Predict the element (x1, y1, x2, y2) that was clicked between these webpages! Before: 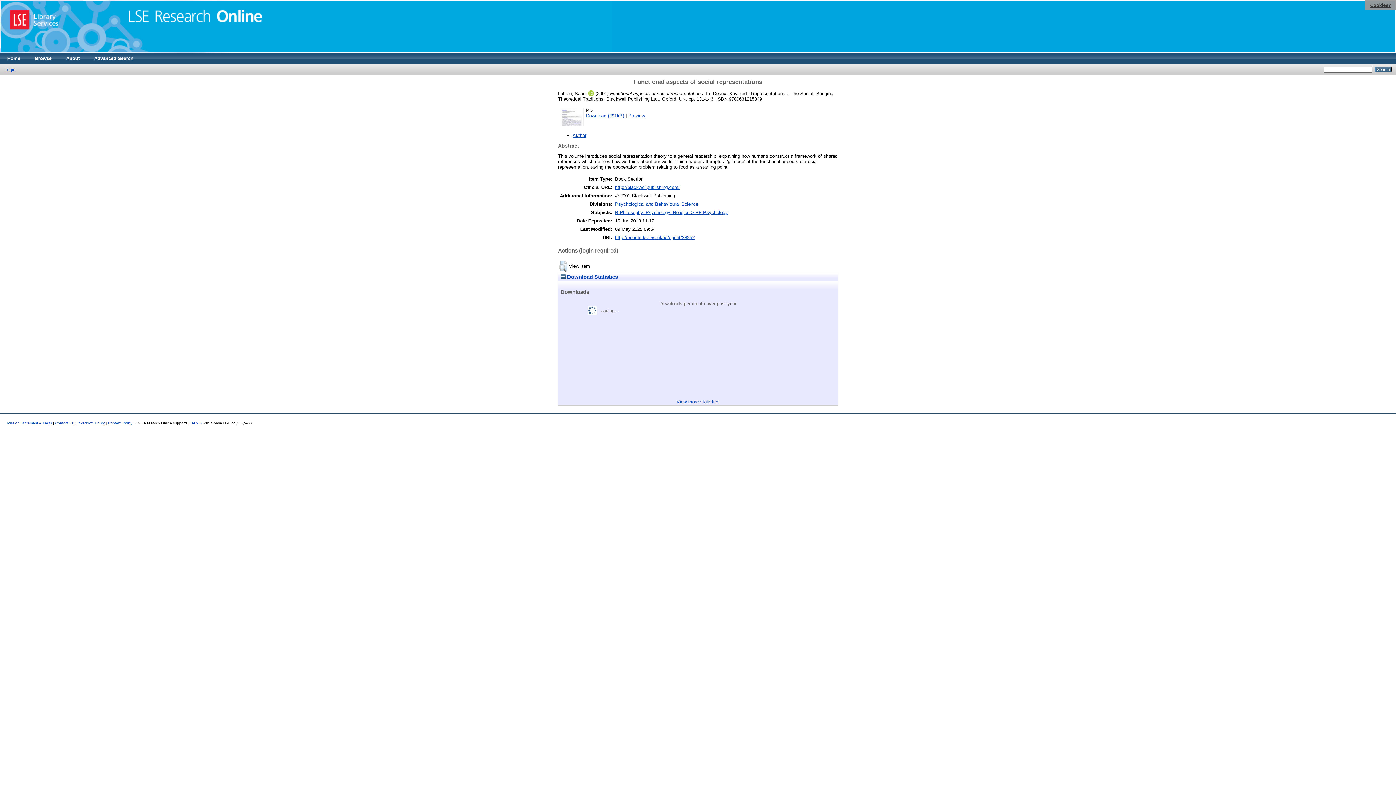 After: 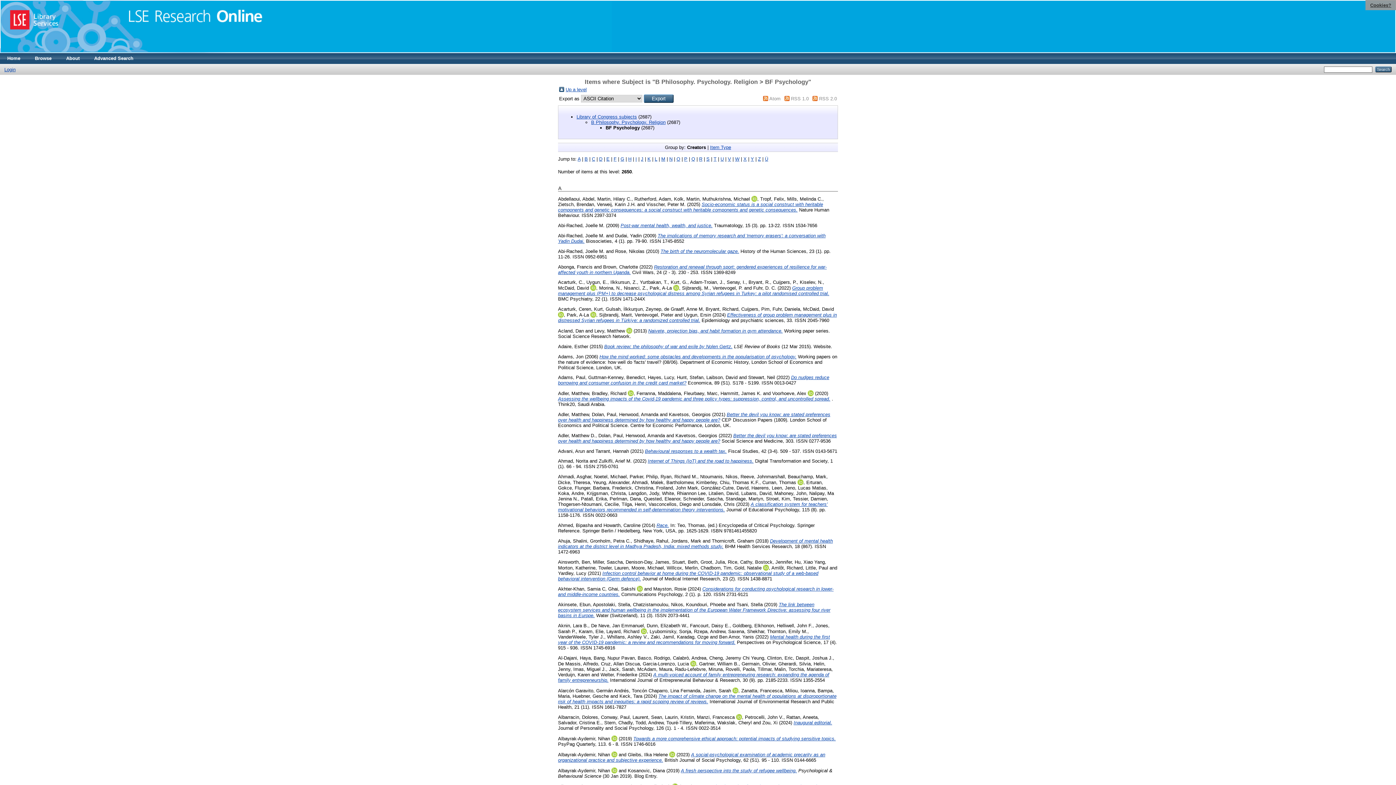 Action: bbox: (615, 209, 728, 215) label: B Philosophy. Psychology. Religion > BF Psychology